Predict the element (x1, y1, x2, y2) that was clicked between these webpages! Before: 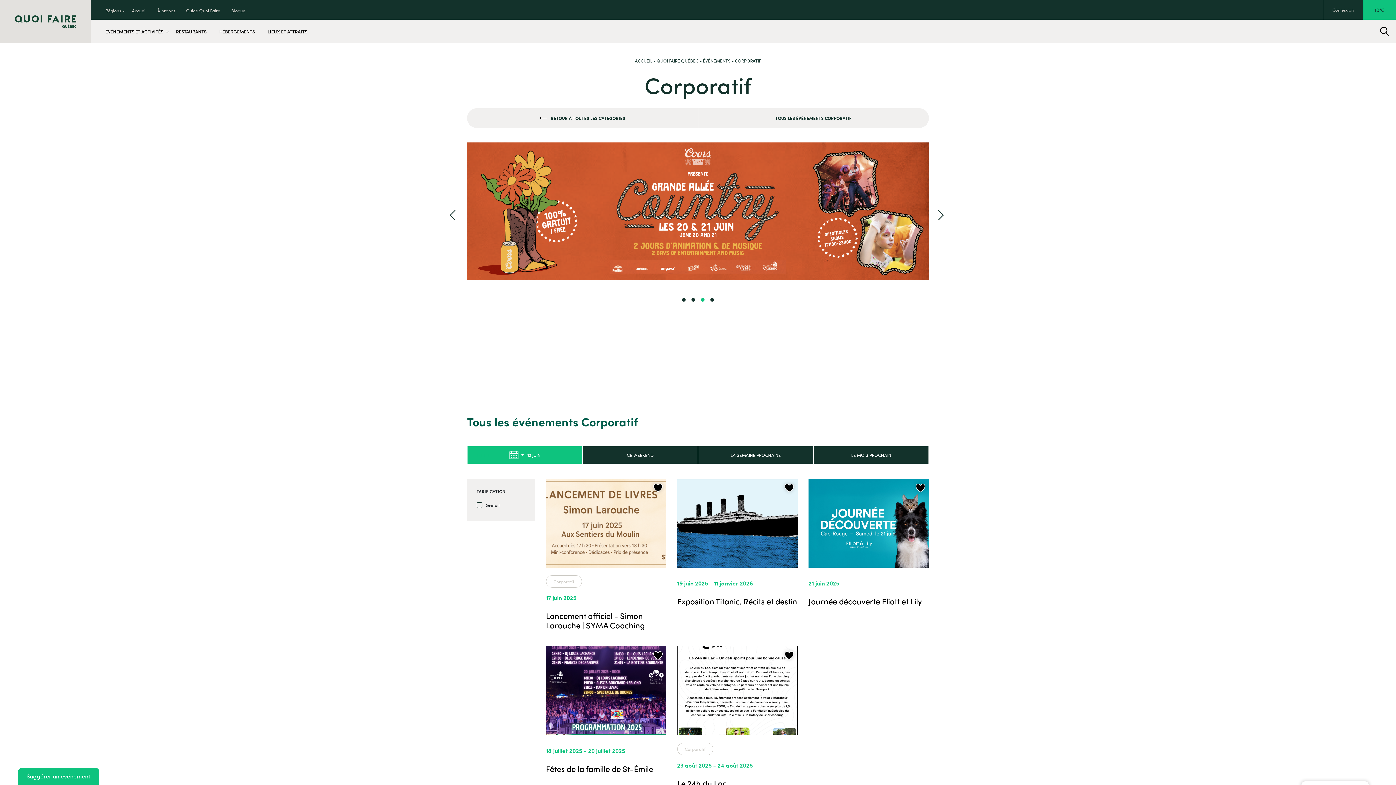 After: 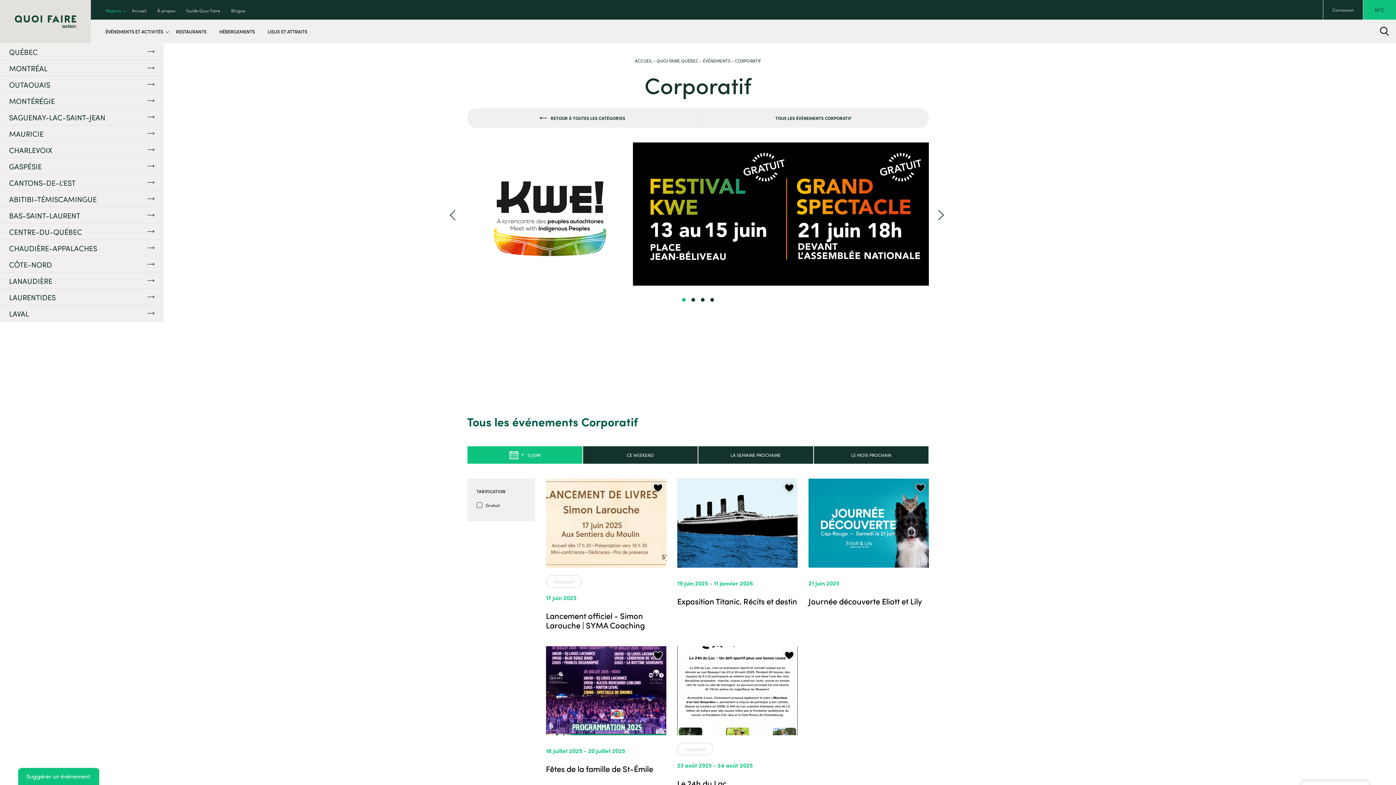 Action: bbox: (105, 7, 121, 13) label: Régions